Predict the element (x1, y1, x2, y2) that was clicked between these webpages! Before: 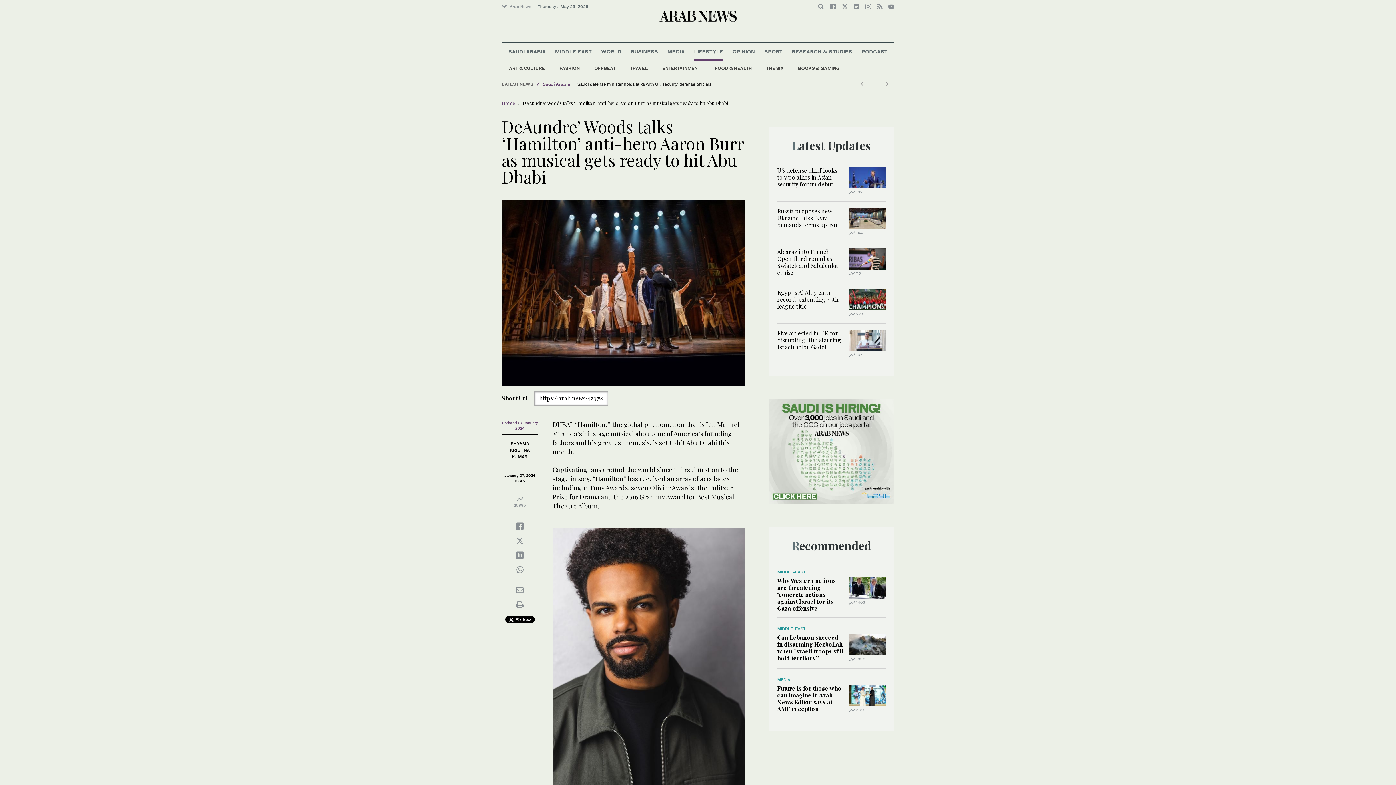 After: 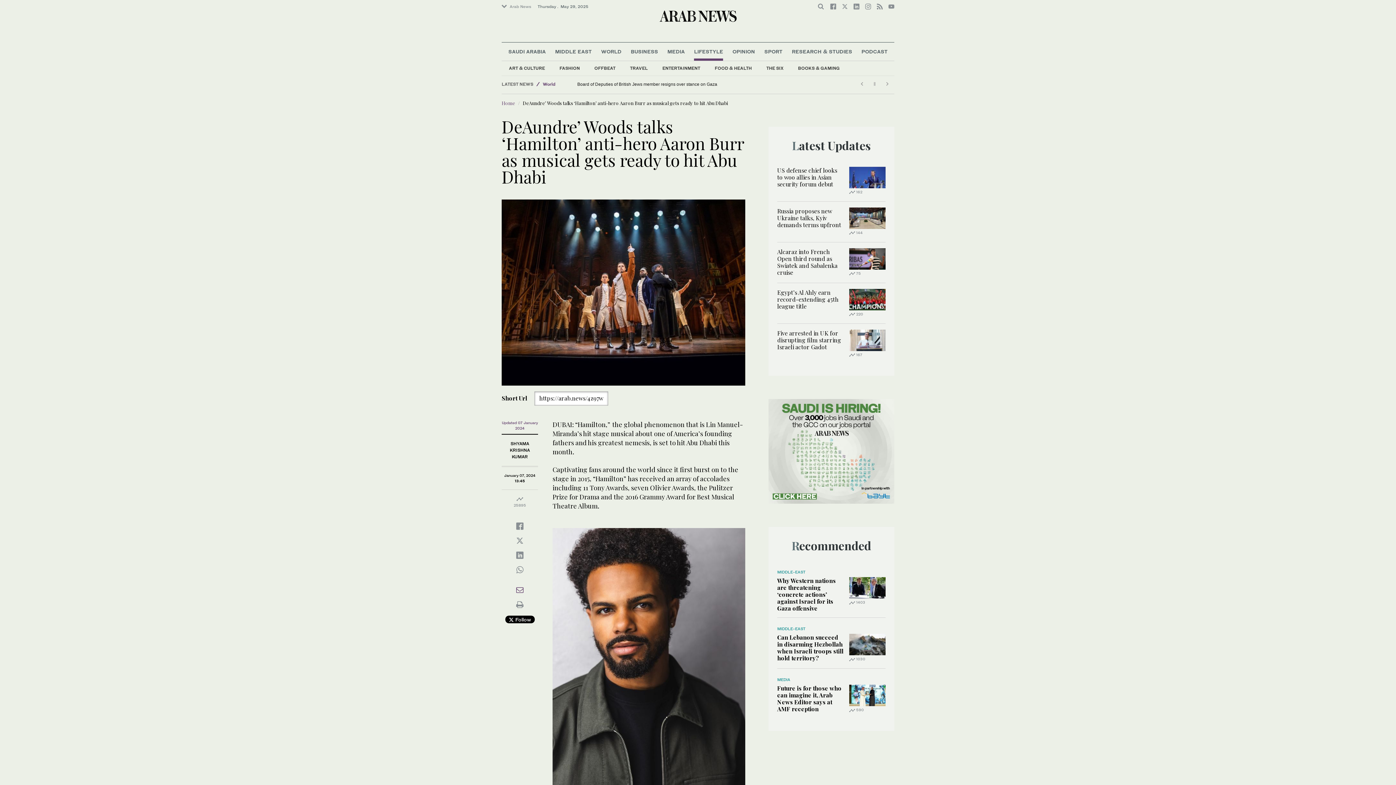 Action: bbox: (516, 589, 523, 593)